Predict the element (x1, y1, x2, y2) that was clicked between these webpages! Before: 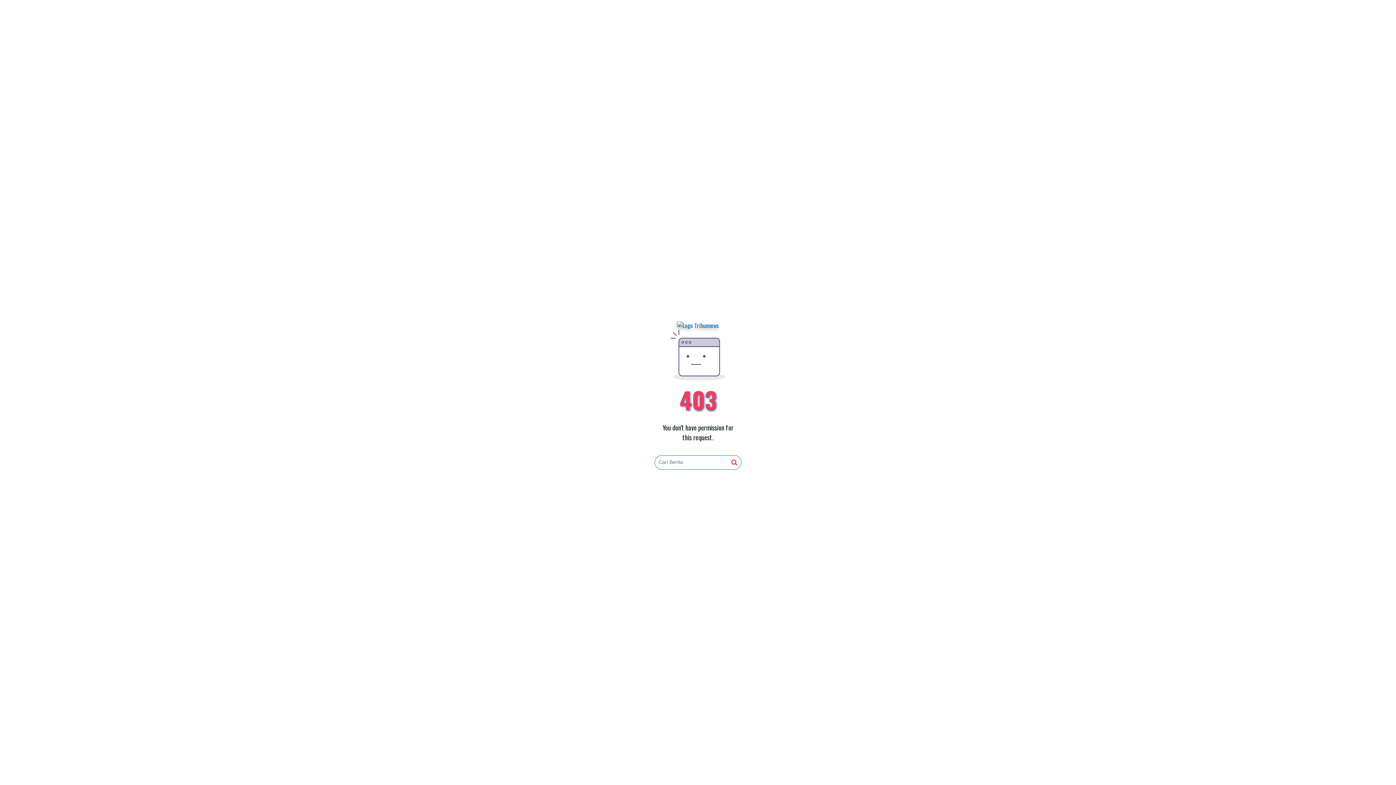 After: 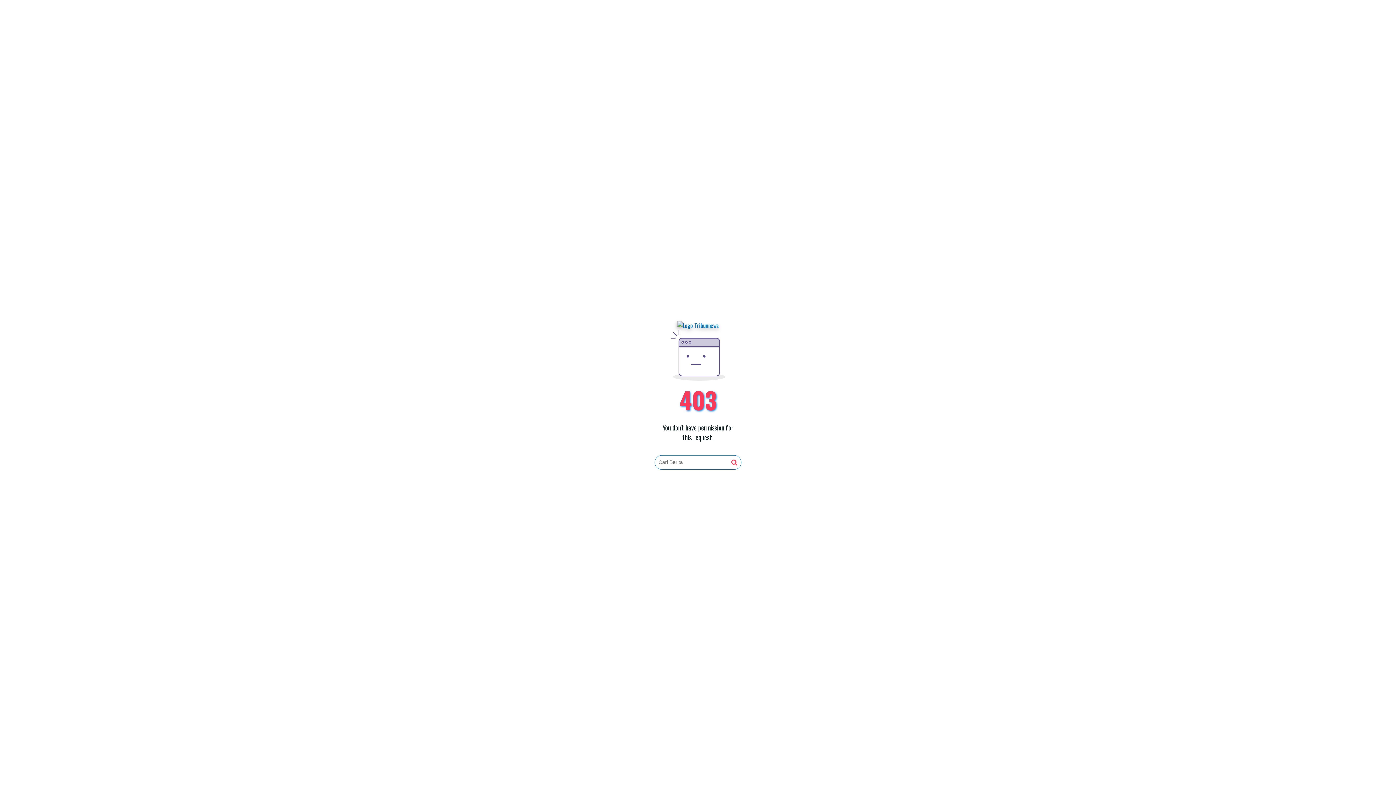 Action: bbox: (731, 459, 737, 466)